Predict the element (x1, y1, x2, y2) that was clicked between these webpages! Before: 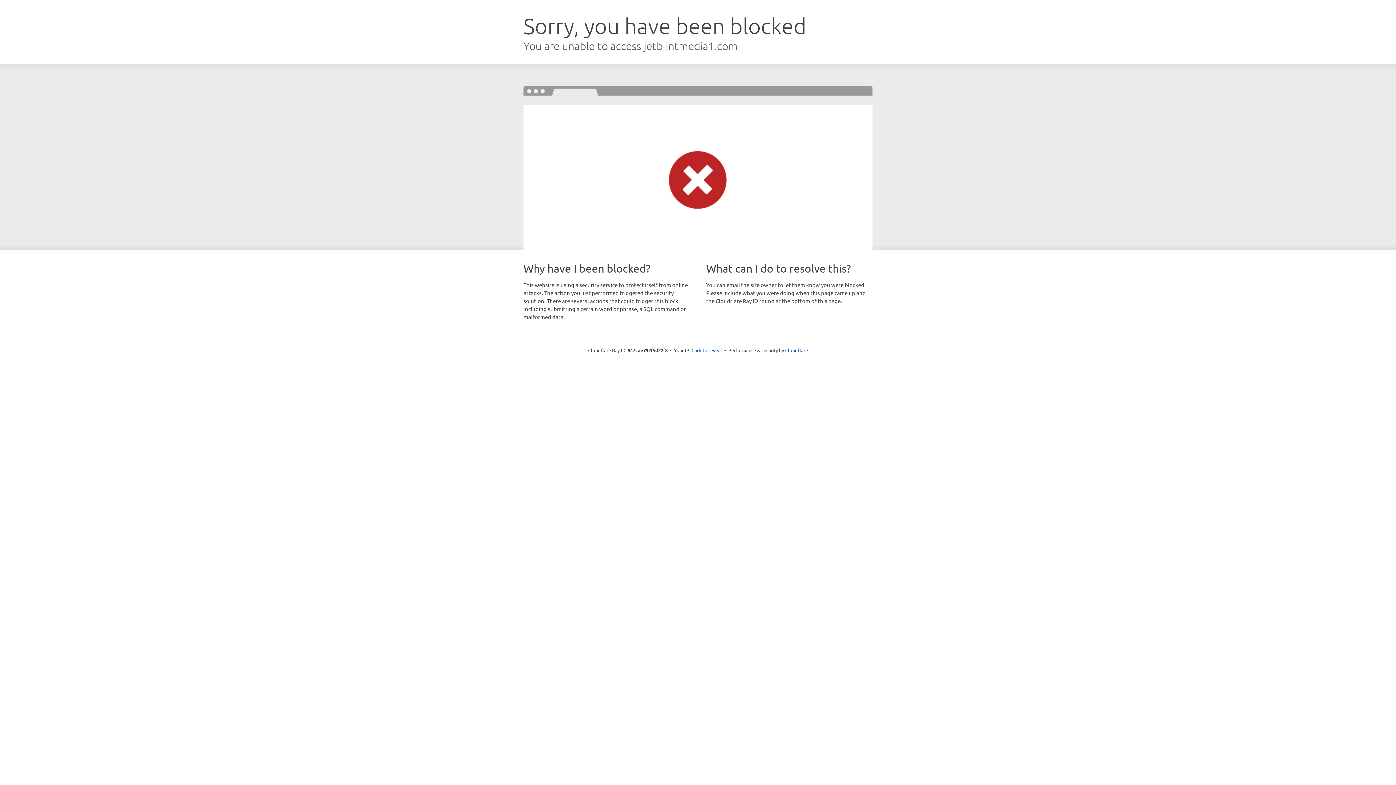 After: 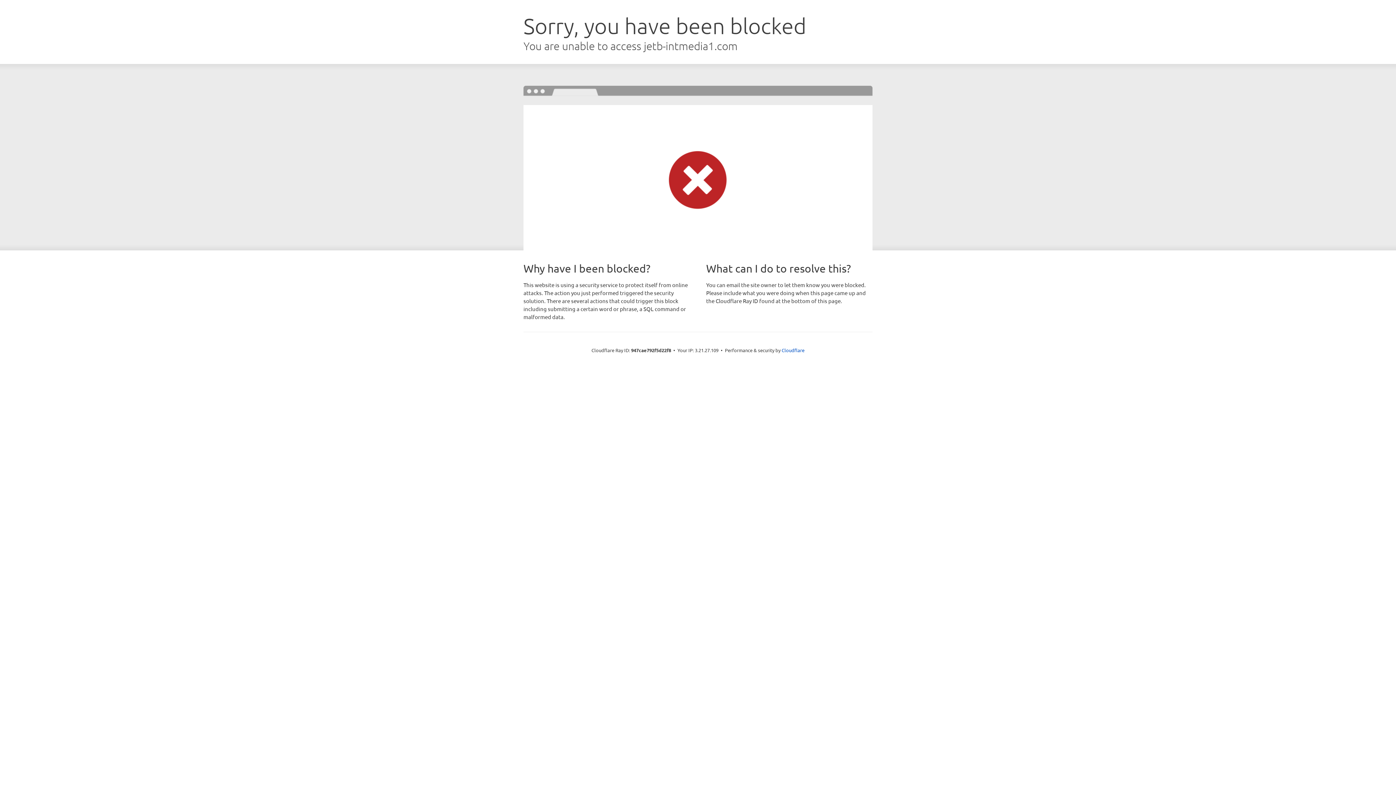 Action: bbox: (691, 346, 722, 353) label: Click to reveal